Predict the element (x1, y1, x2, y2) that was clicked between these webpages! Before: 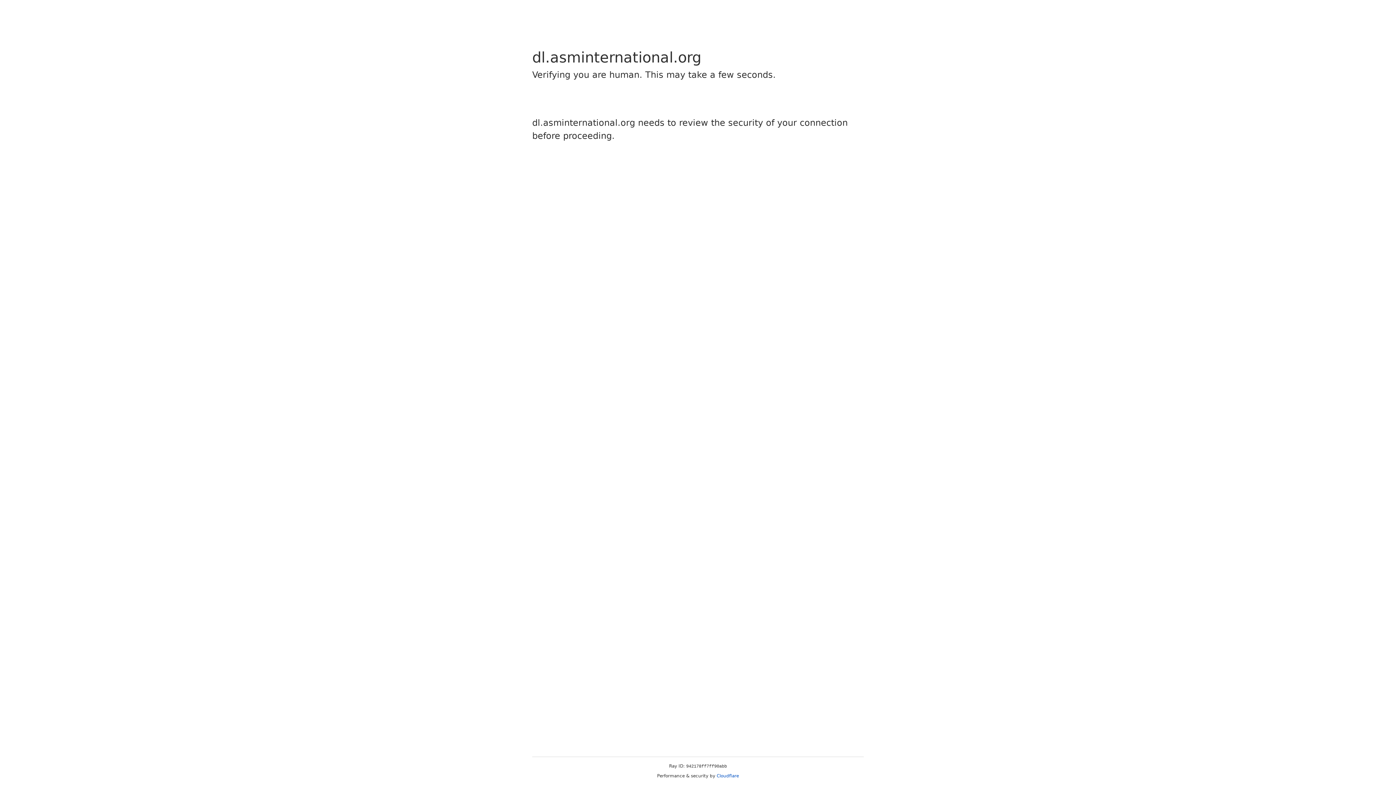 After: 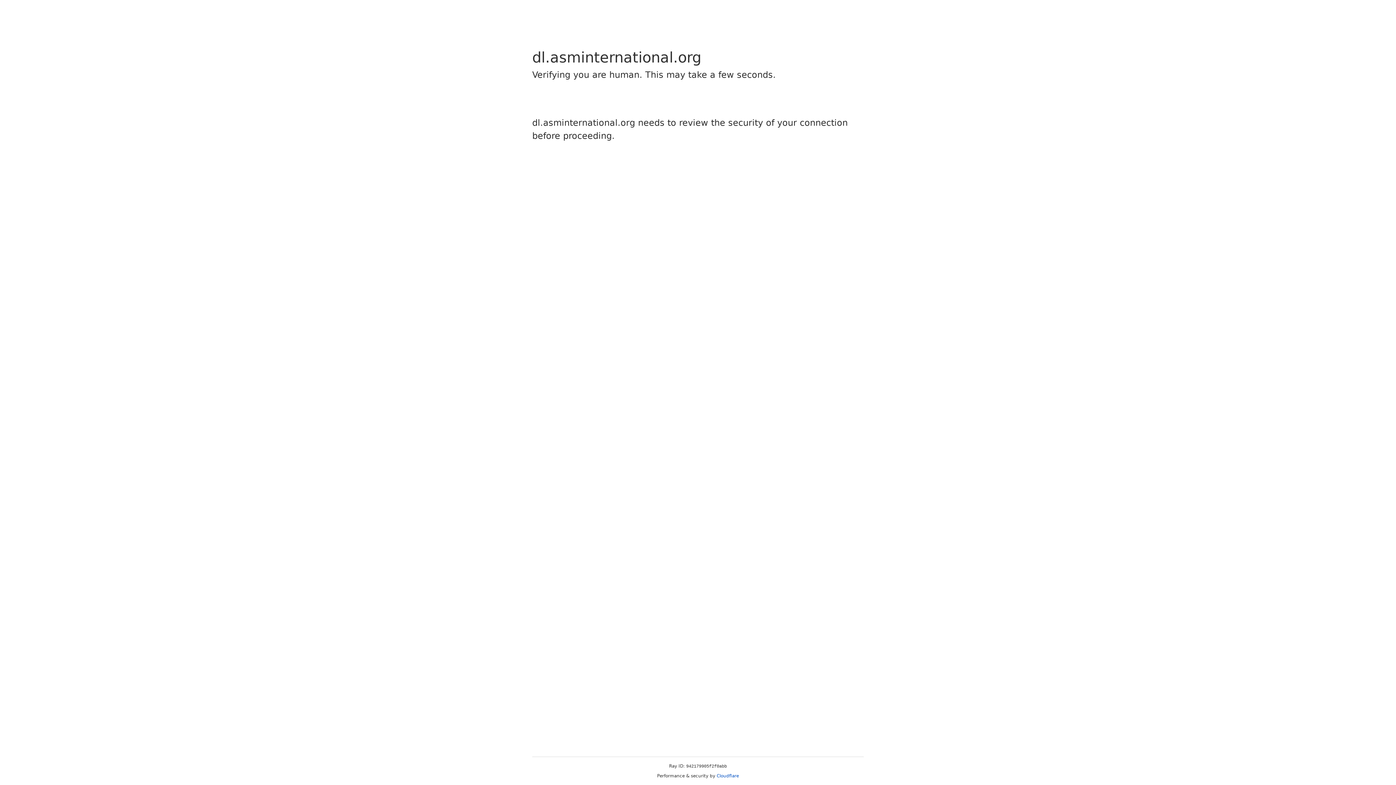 Action: label: Cloudflare bbox: (716, 773, 739, 778)